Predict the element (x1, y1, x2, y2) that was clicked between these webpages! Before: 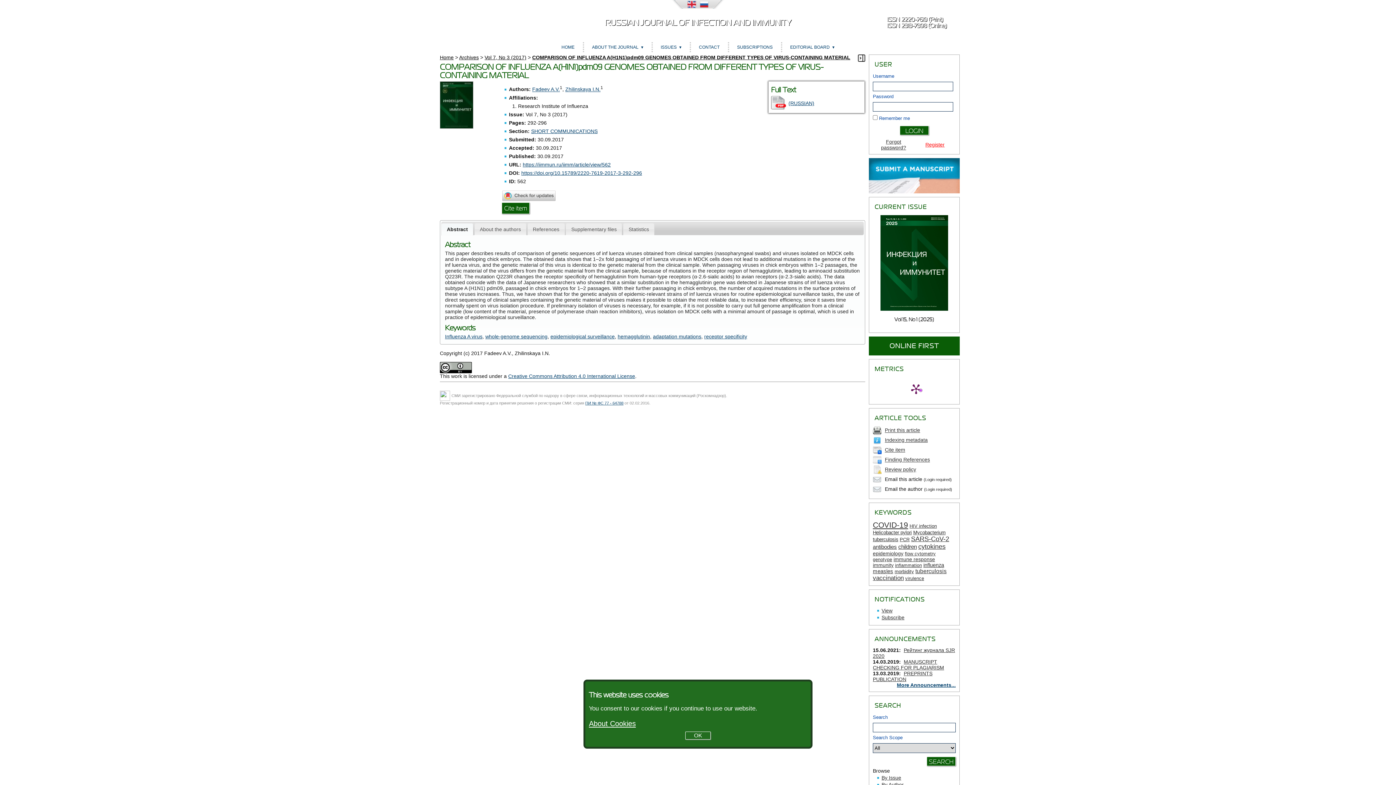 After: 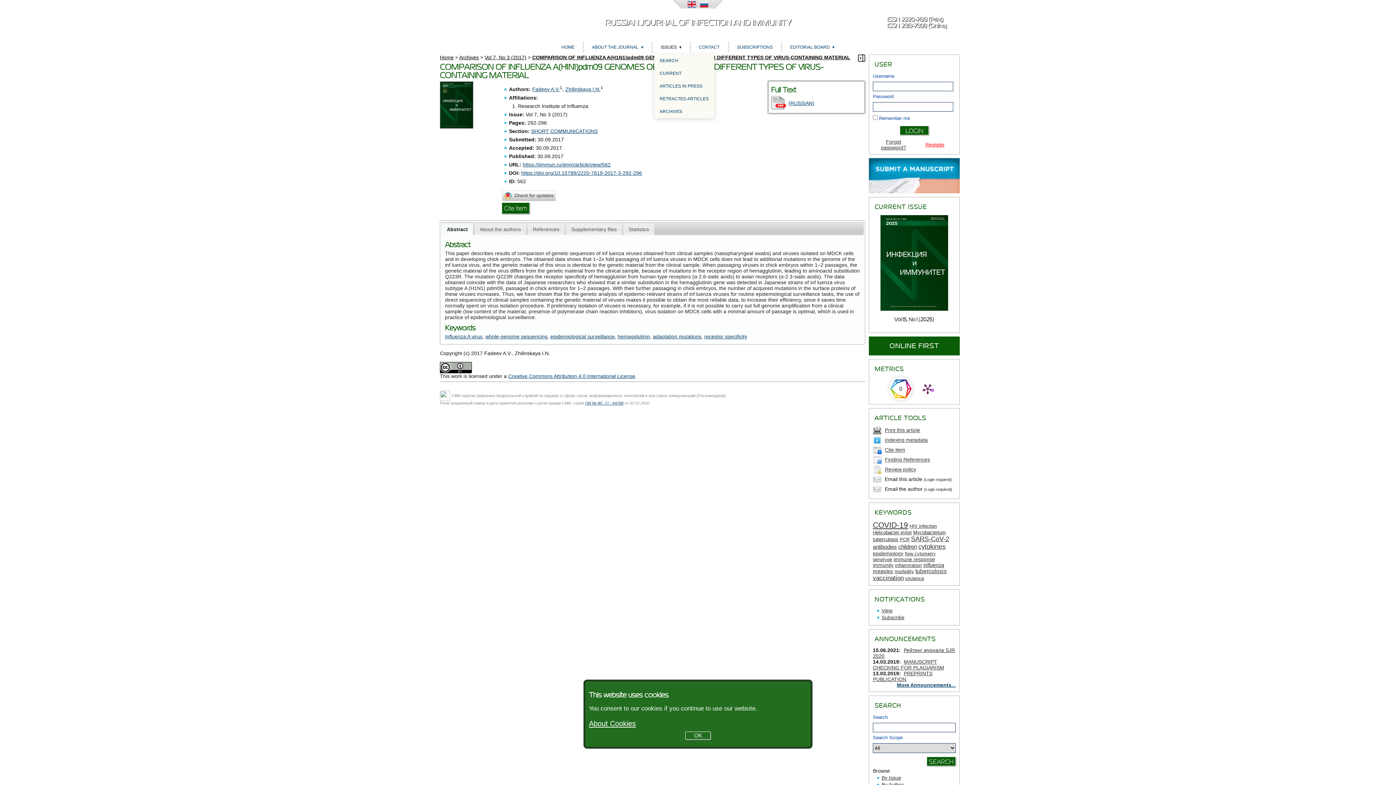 Action: bbox: (654, 40, 688, 54) label: ISSUES